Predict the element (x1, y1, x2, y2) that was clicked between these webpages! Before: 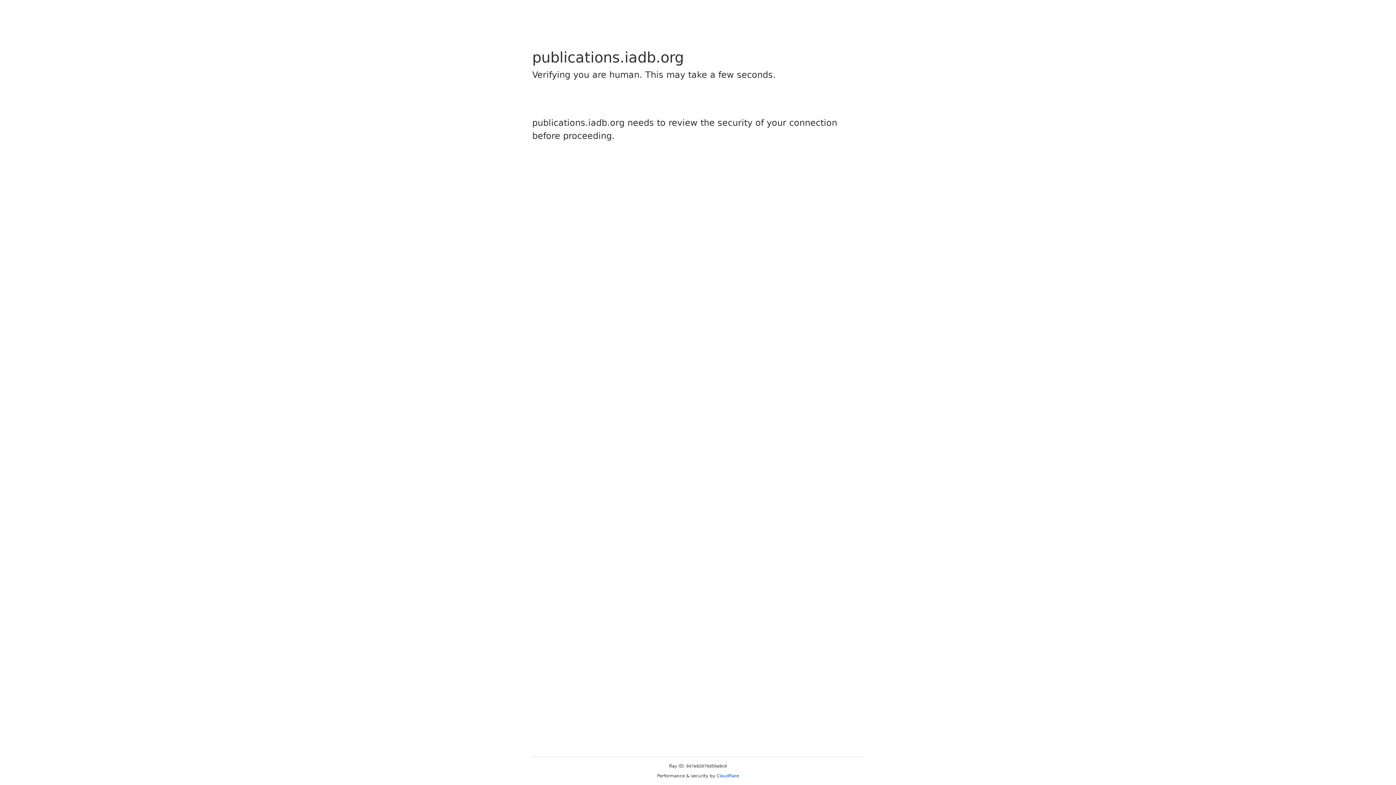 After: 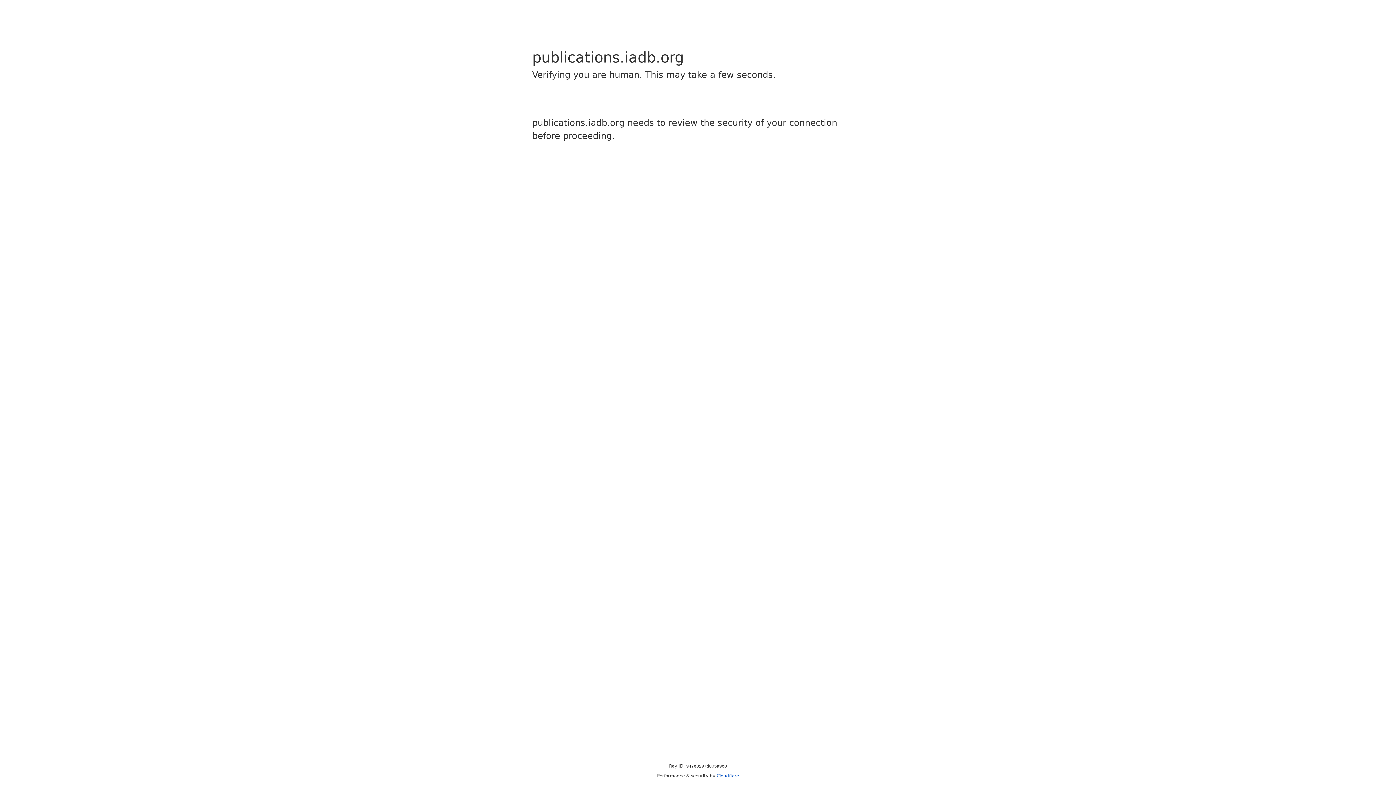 Action: bbox: (716, 773, 739, 778) label: Cloudflare